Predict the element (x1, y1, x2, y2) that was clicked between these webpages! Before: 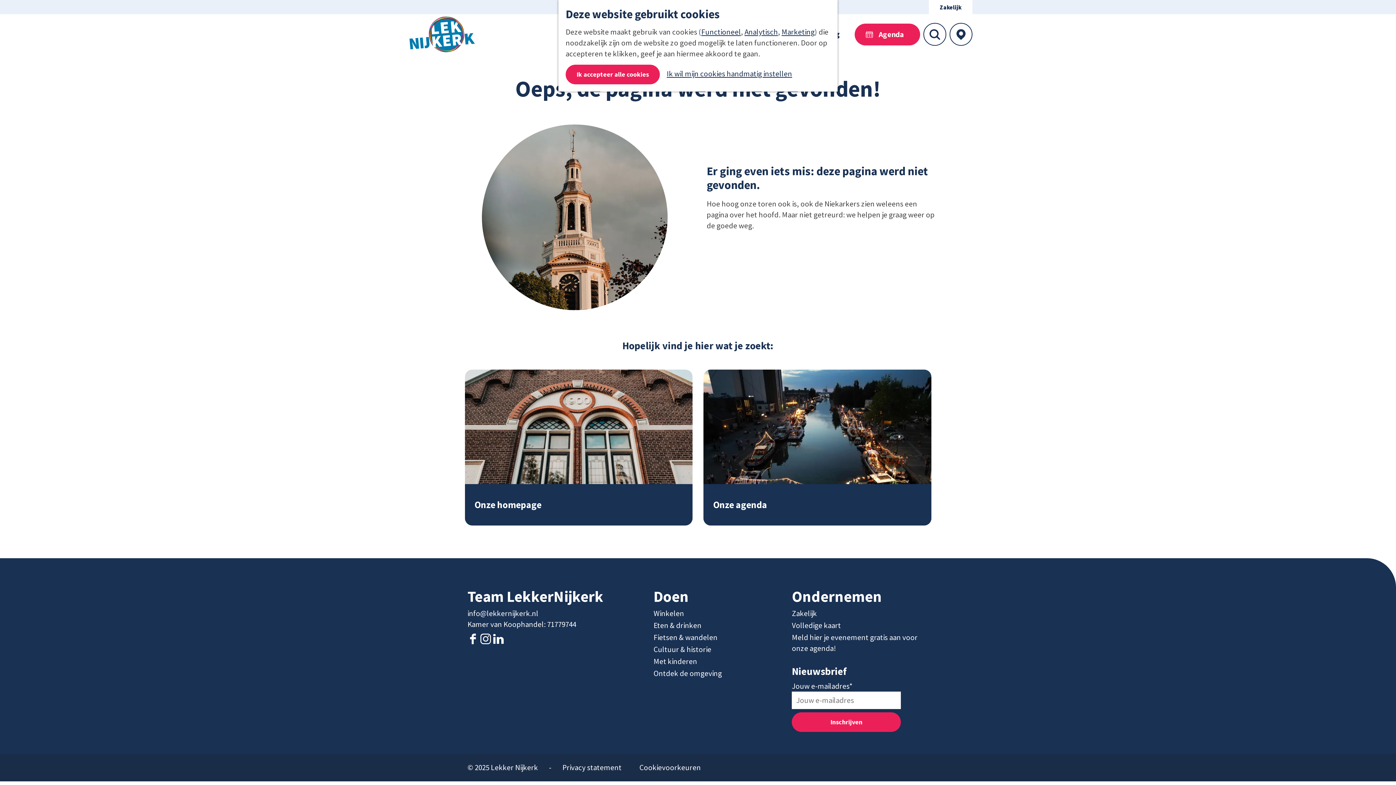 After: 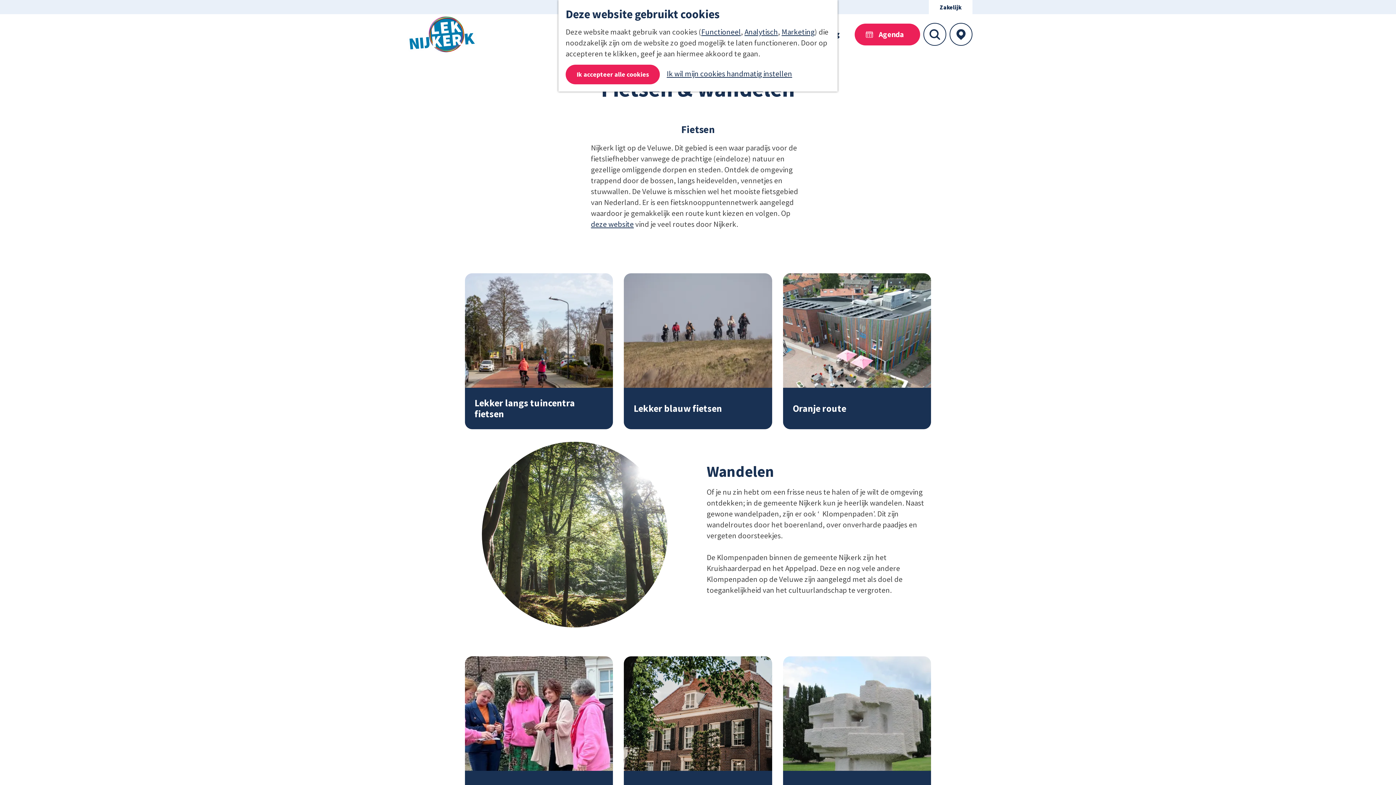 Action: label: Fietsen & wandelen bbox: (653, 632, 770, 643)